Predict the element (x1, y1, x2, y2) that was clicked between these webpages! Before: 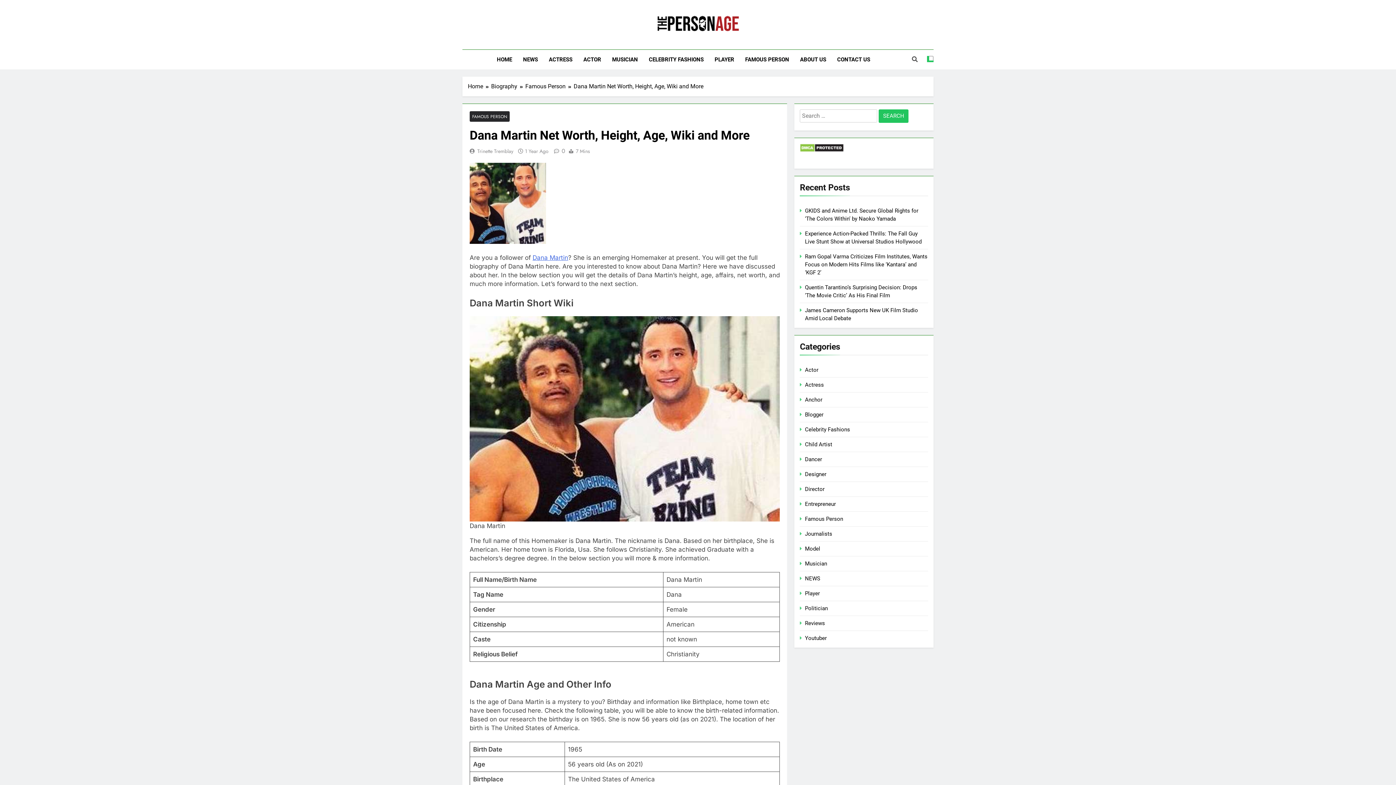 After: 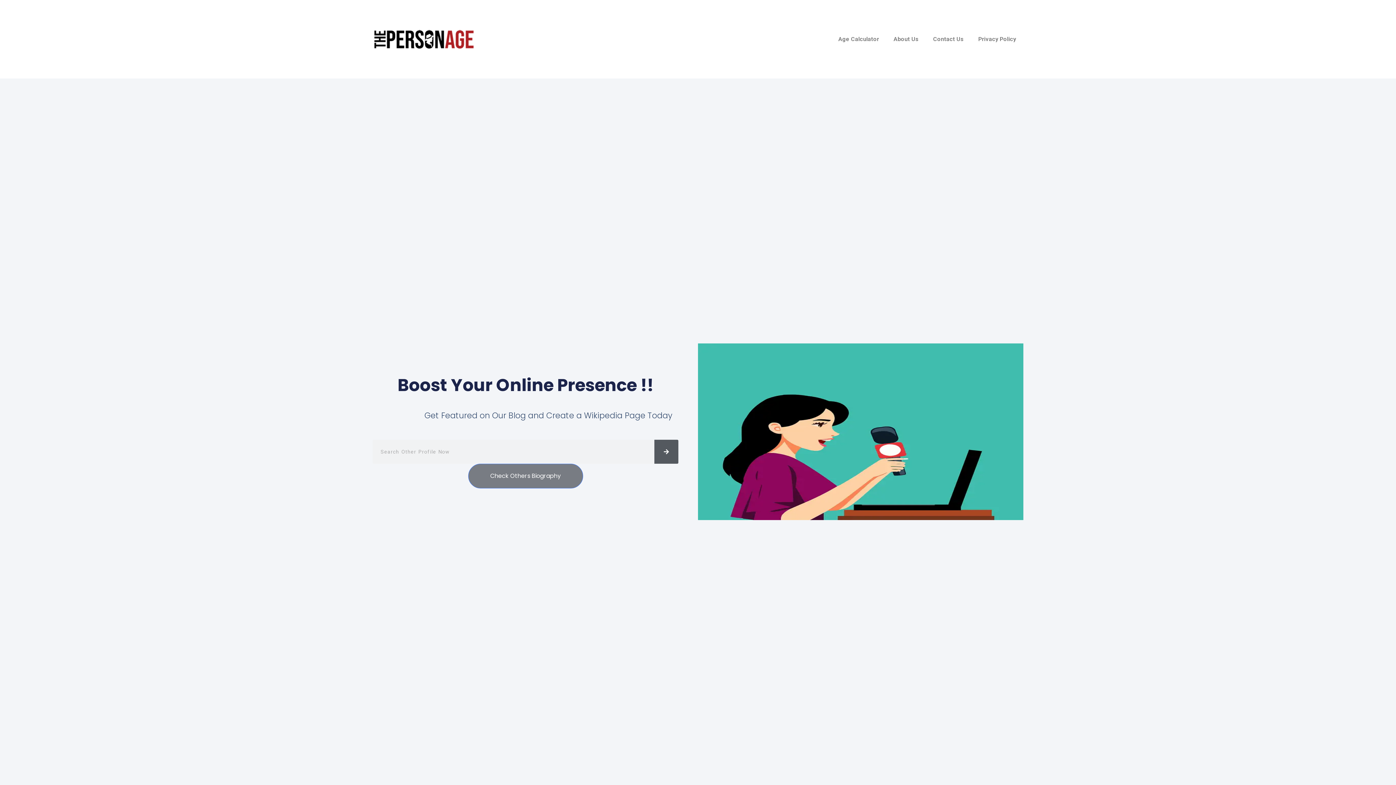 Action: bbox: (468, 82, 491, 90) label: Home